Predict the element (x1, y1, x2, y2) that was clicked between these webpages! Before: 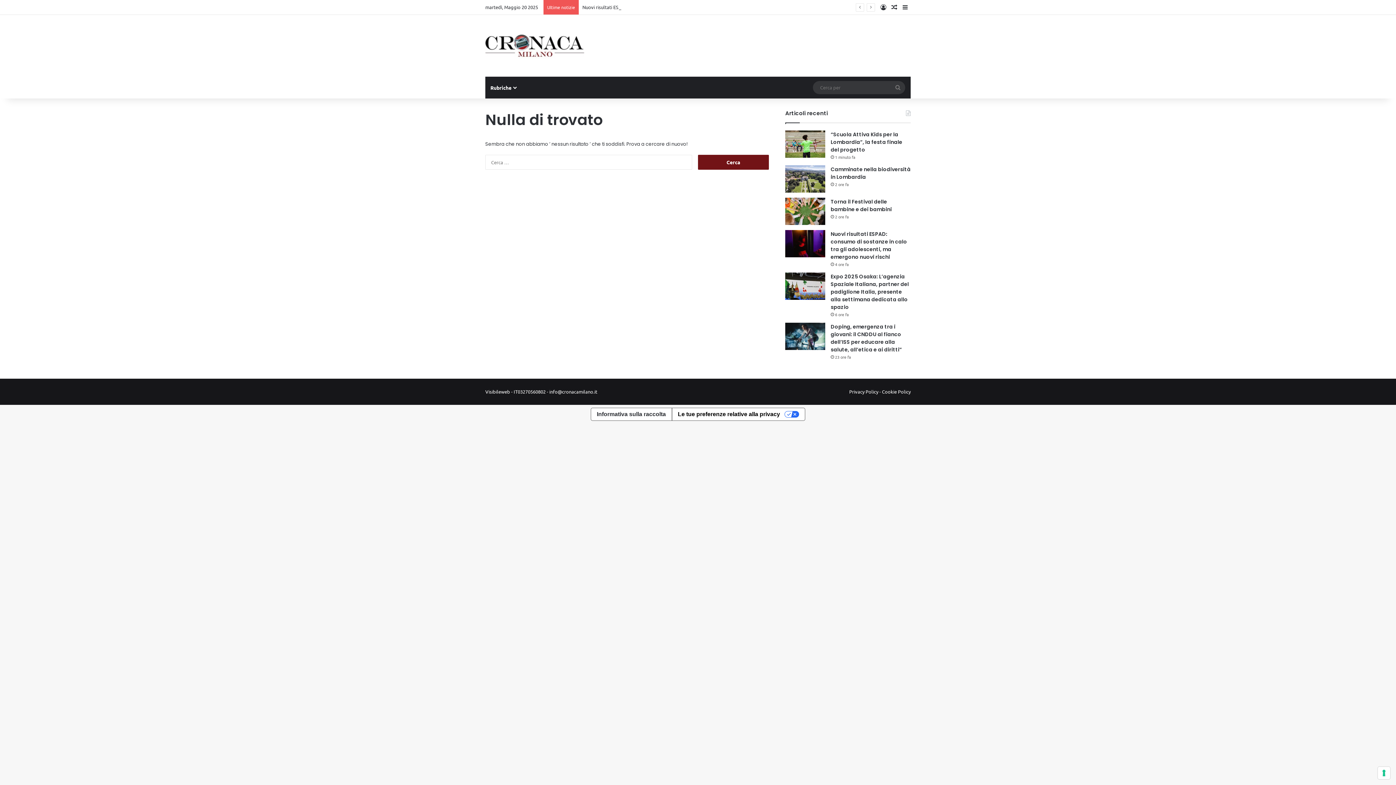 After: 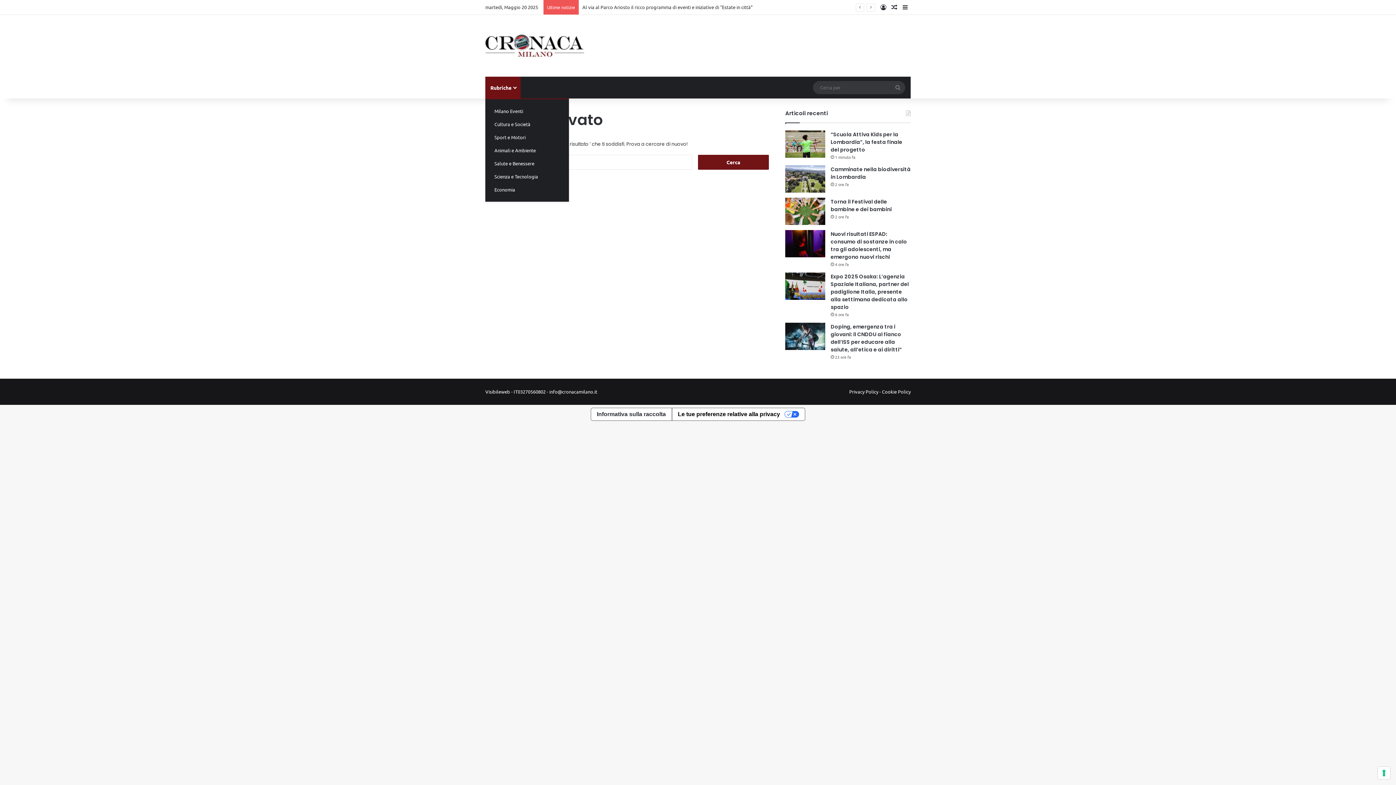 Action: bbox: (485, 76, 520, 98) label: Rubriche